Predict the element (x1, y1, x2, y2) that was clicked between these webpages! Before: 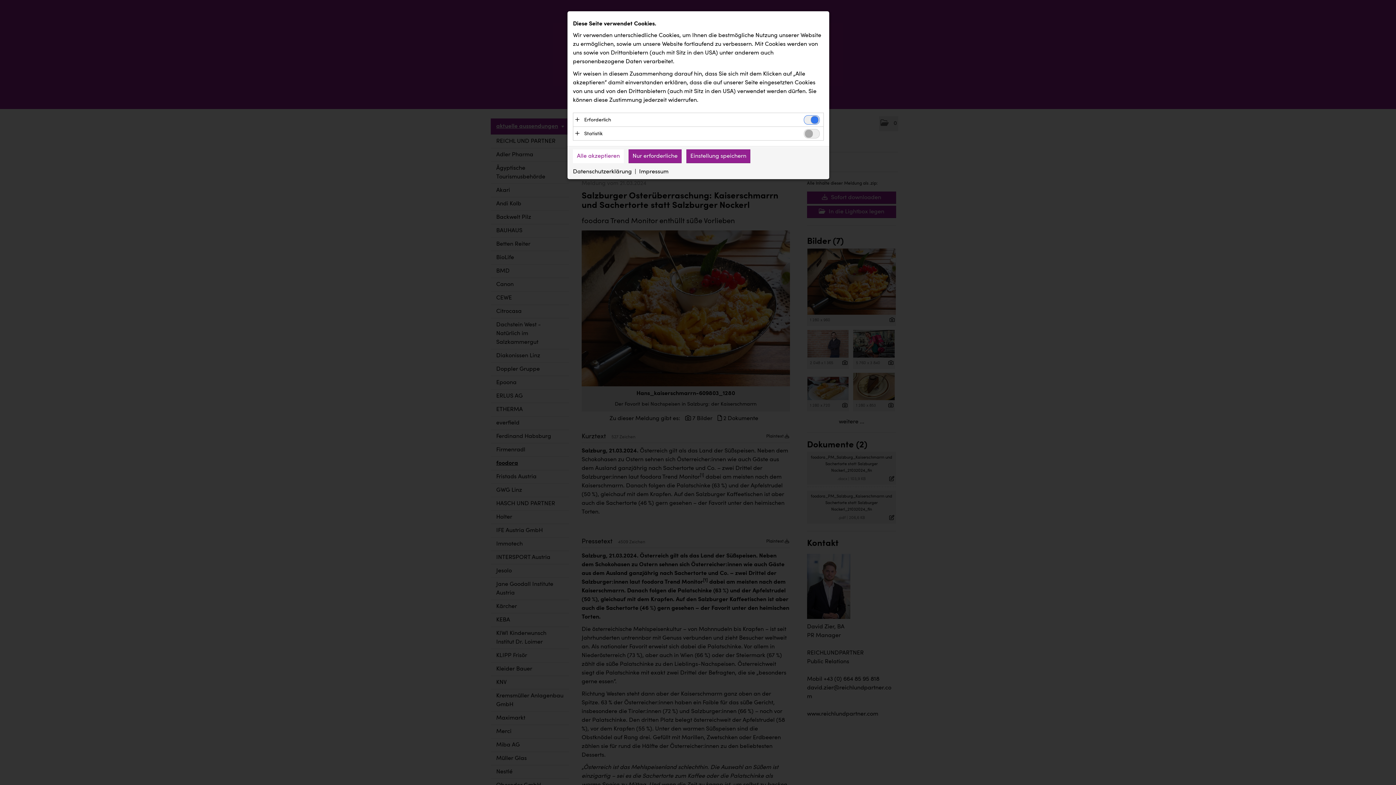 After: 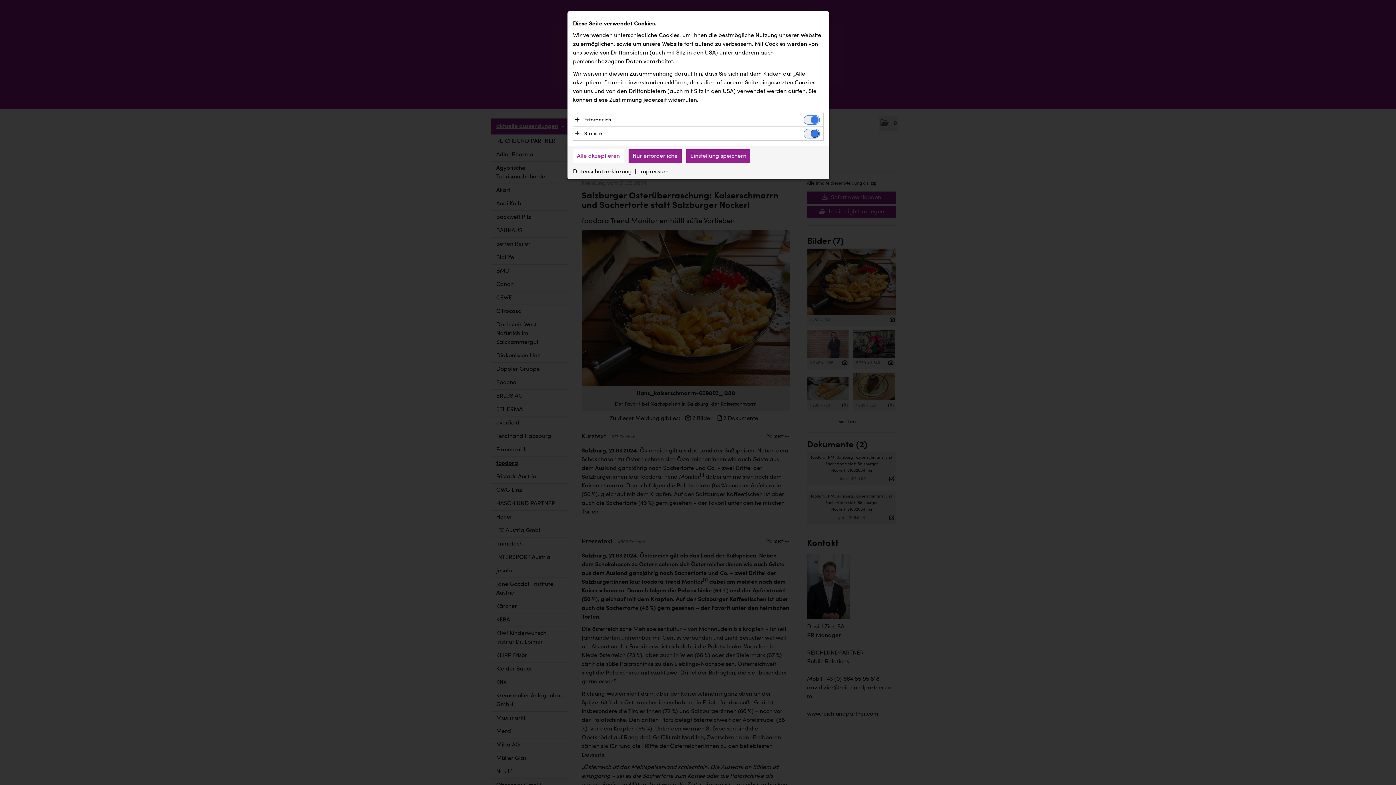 Action: bbox: (804, 129, 820, 138)